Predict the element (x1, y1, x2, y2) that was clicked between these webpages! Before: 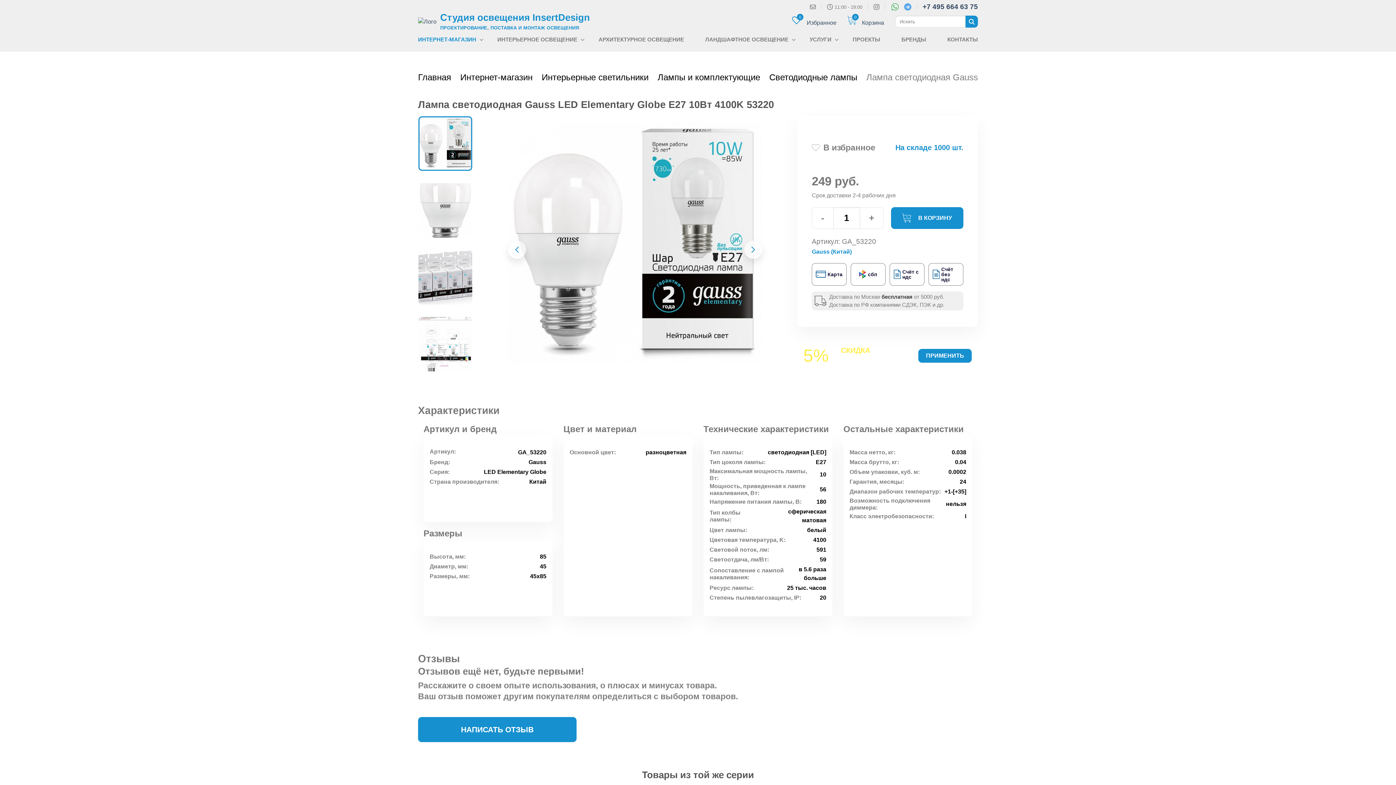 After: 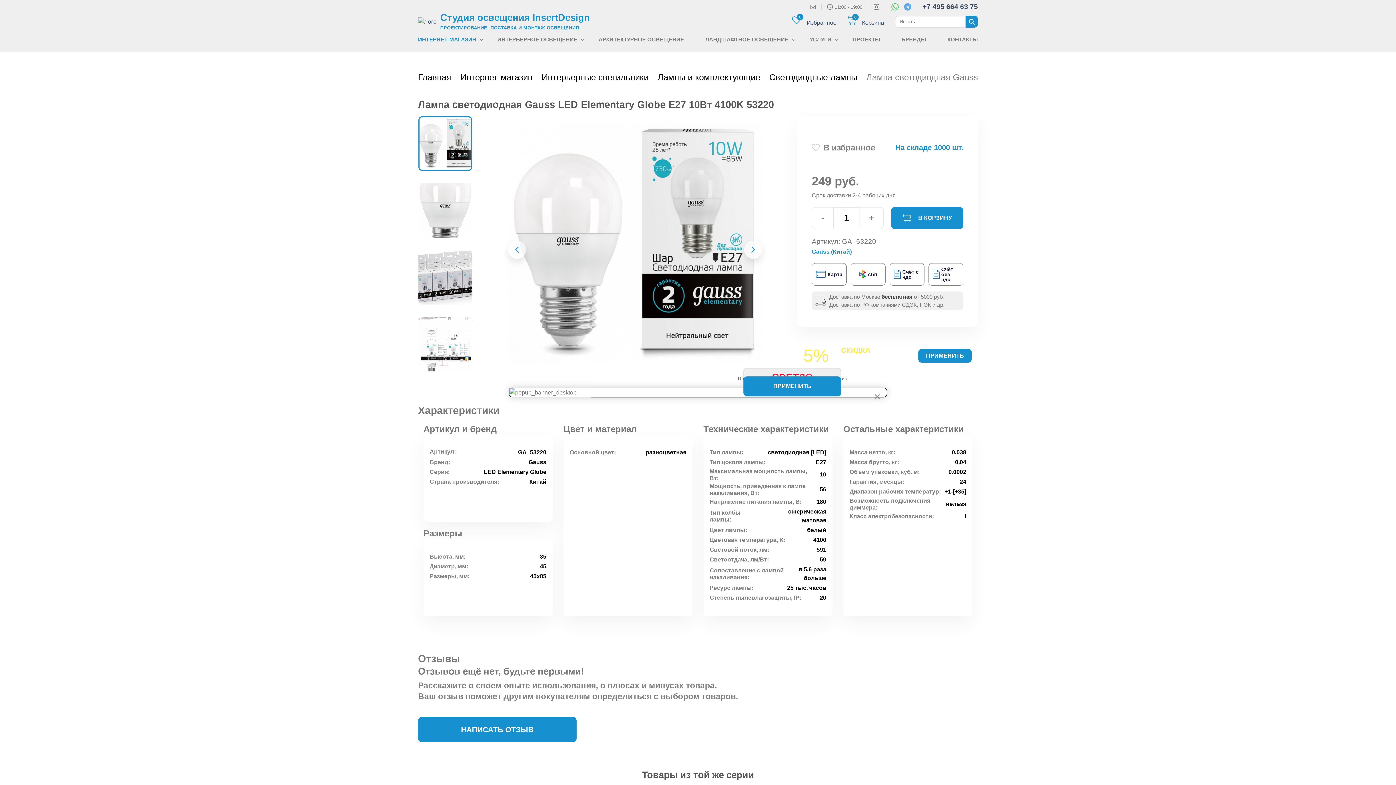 Action: bbox: (891, 3, 898, 10)